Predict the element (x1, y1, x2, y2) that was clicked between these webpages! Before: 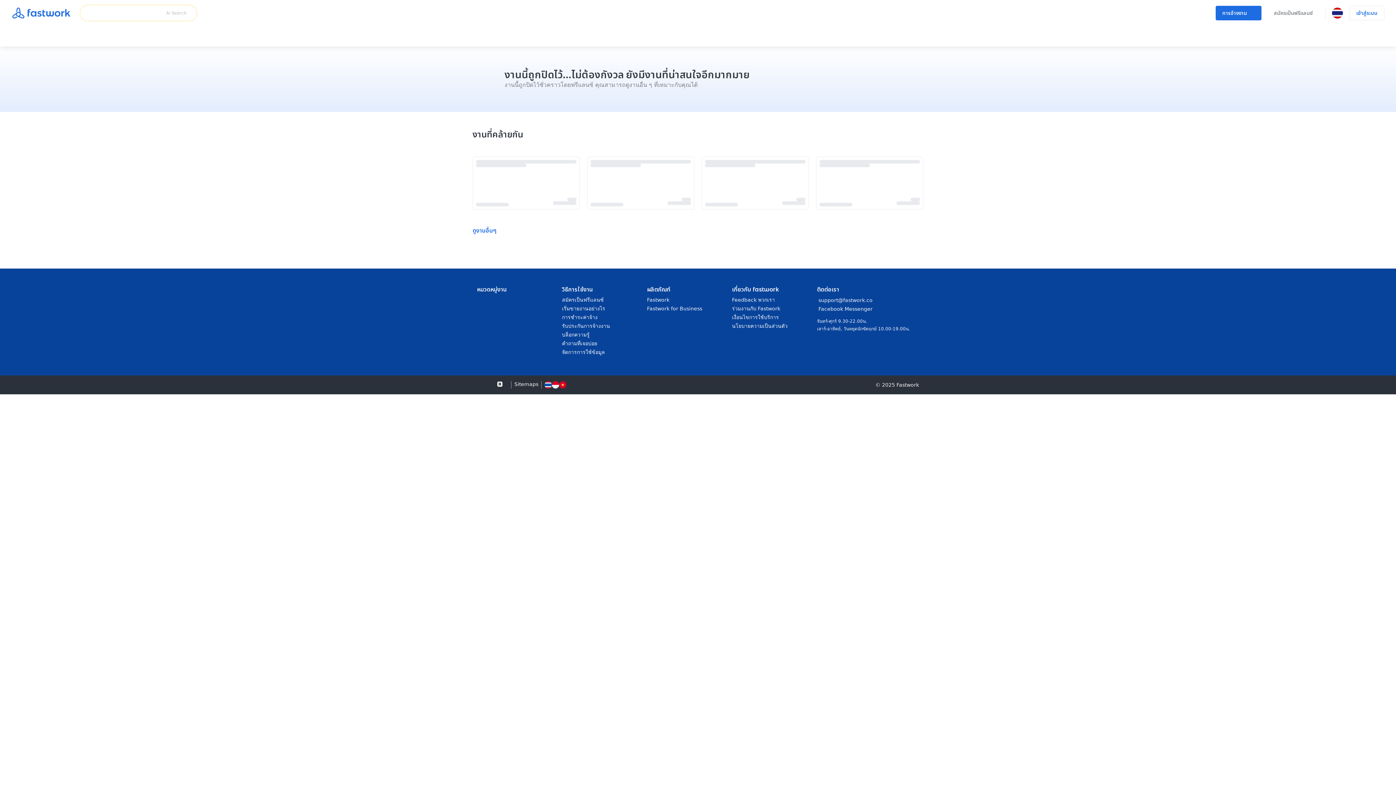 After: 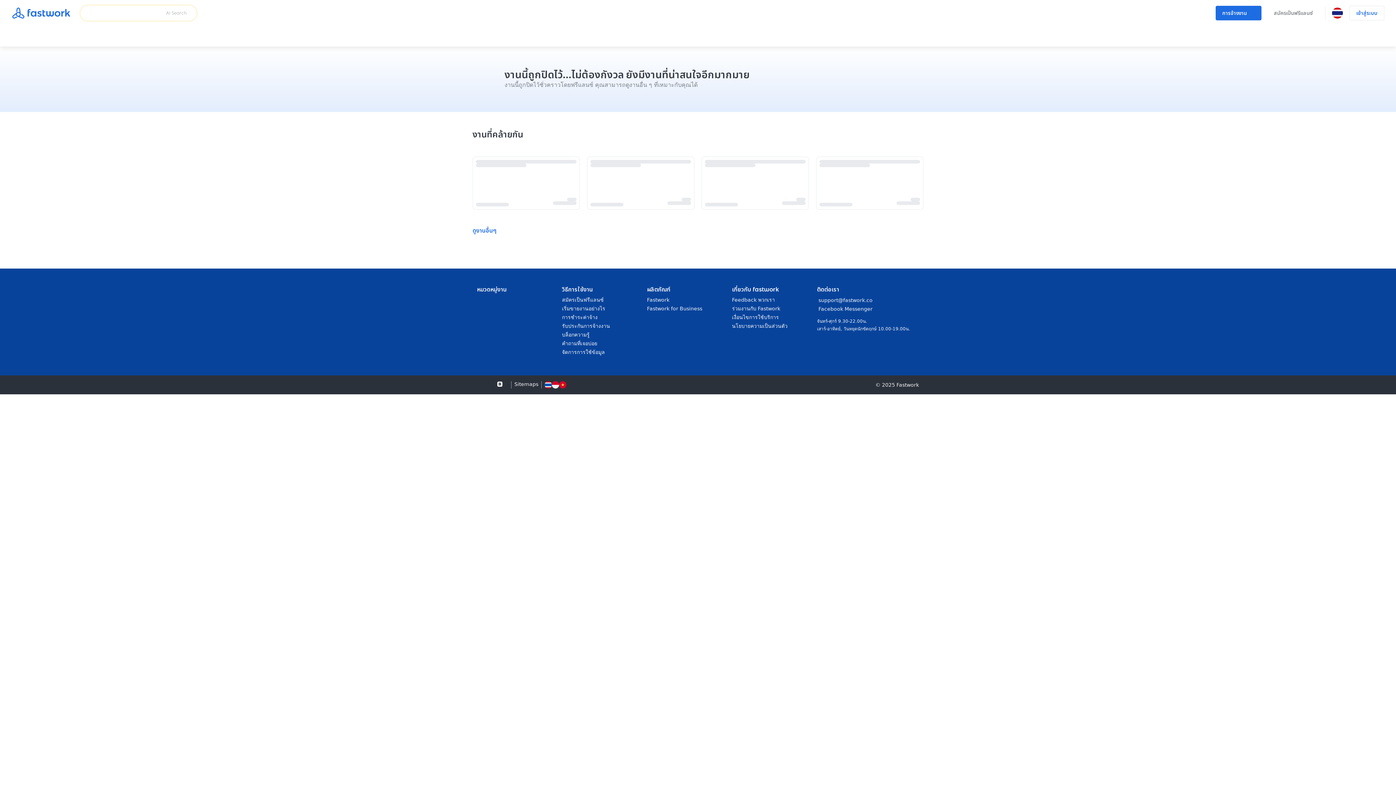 Action: label: social undefined bbox: (647, 305, 732, 311)